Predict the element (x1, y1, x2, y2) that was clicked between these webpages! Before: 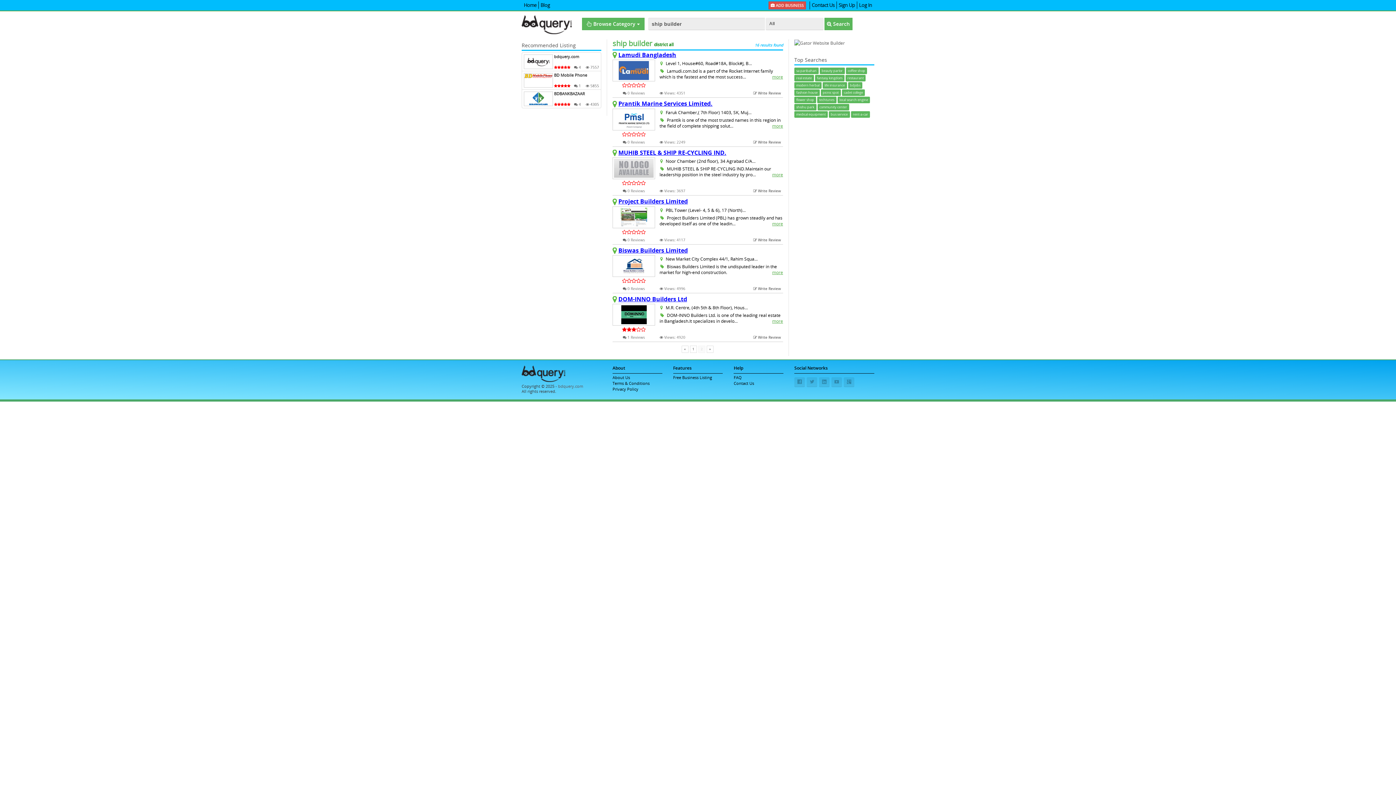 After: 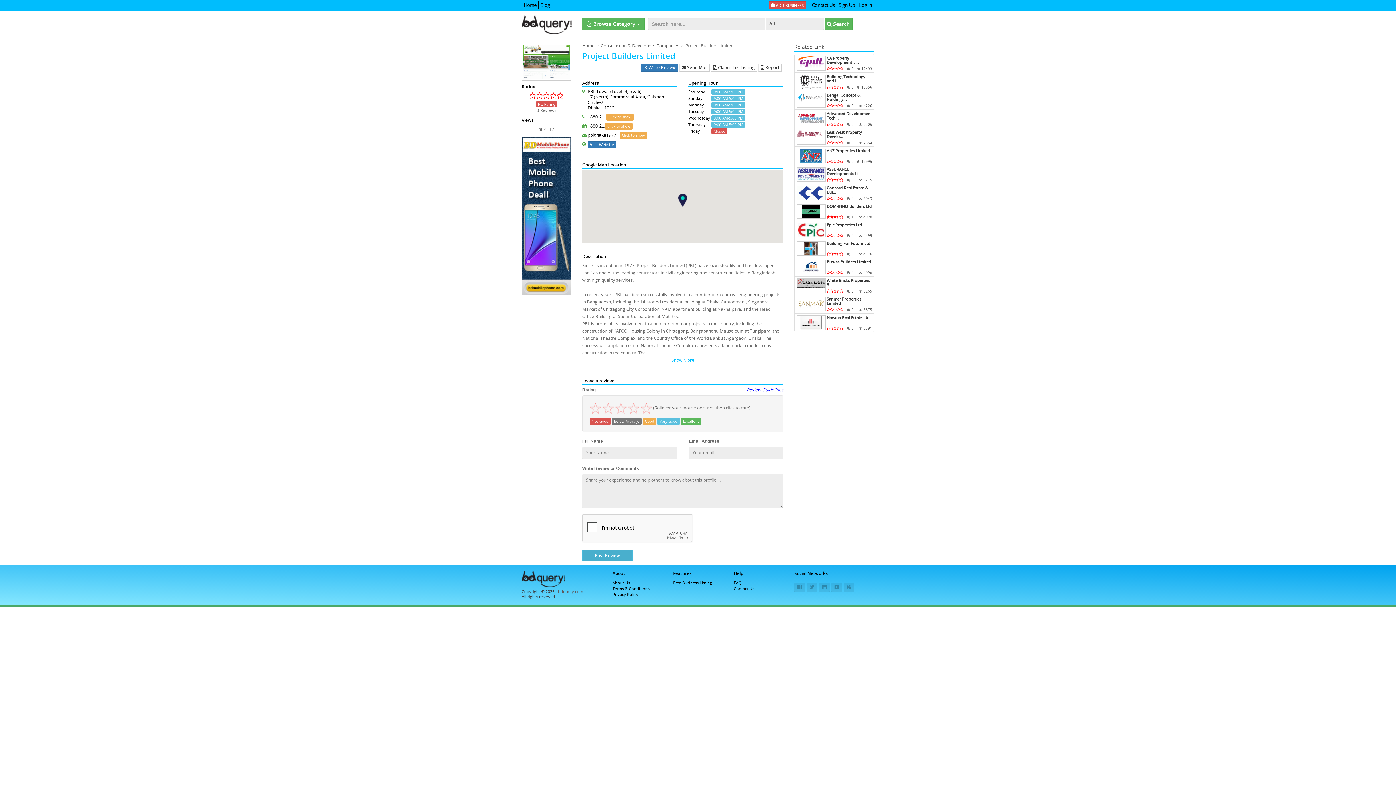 Action: label:  Write Review bbox: (751, 235, 783, 243)